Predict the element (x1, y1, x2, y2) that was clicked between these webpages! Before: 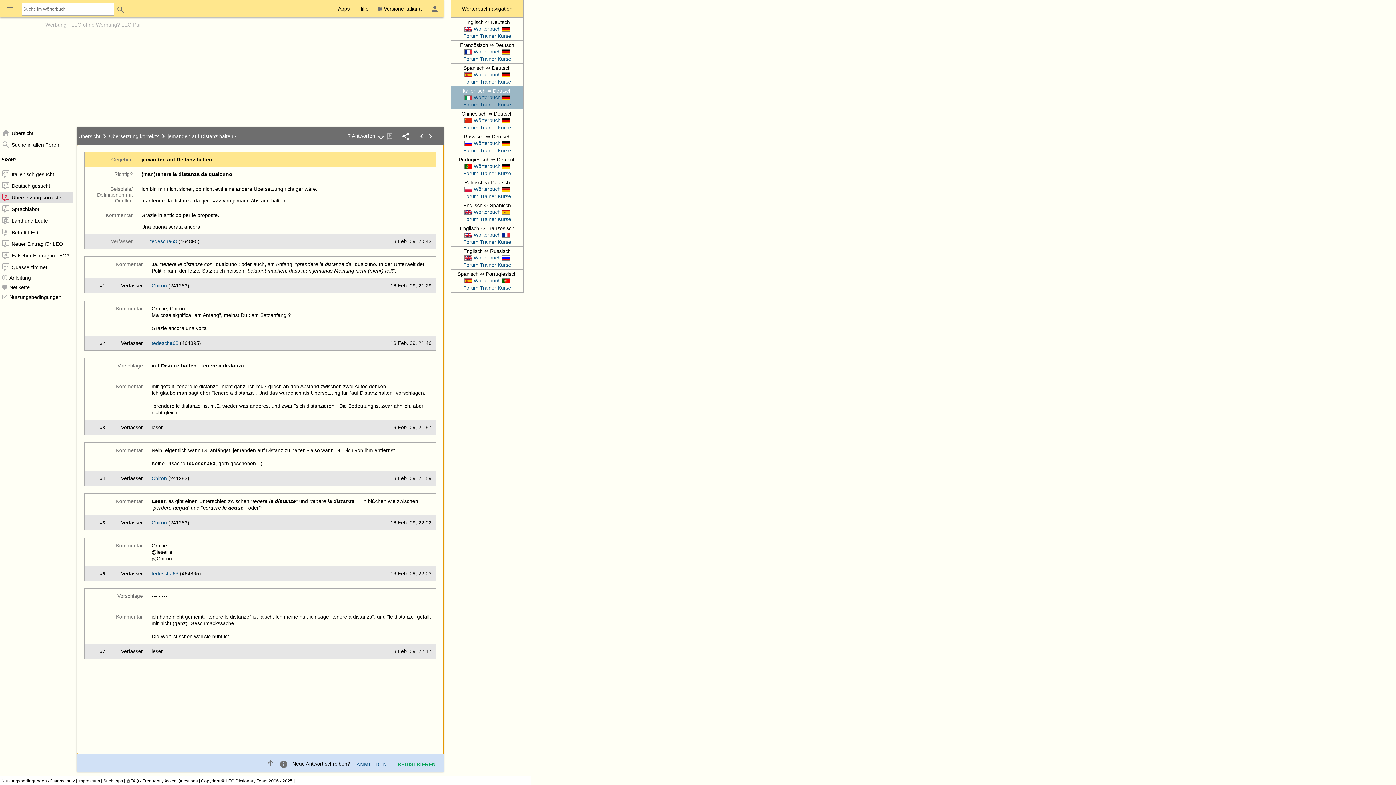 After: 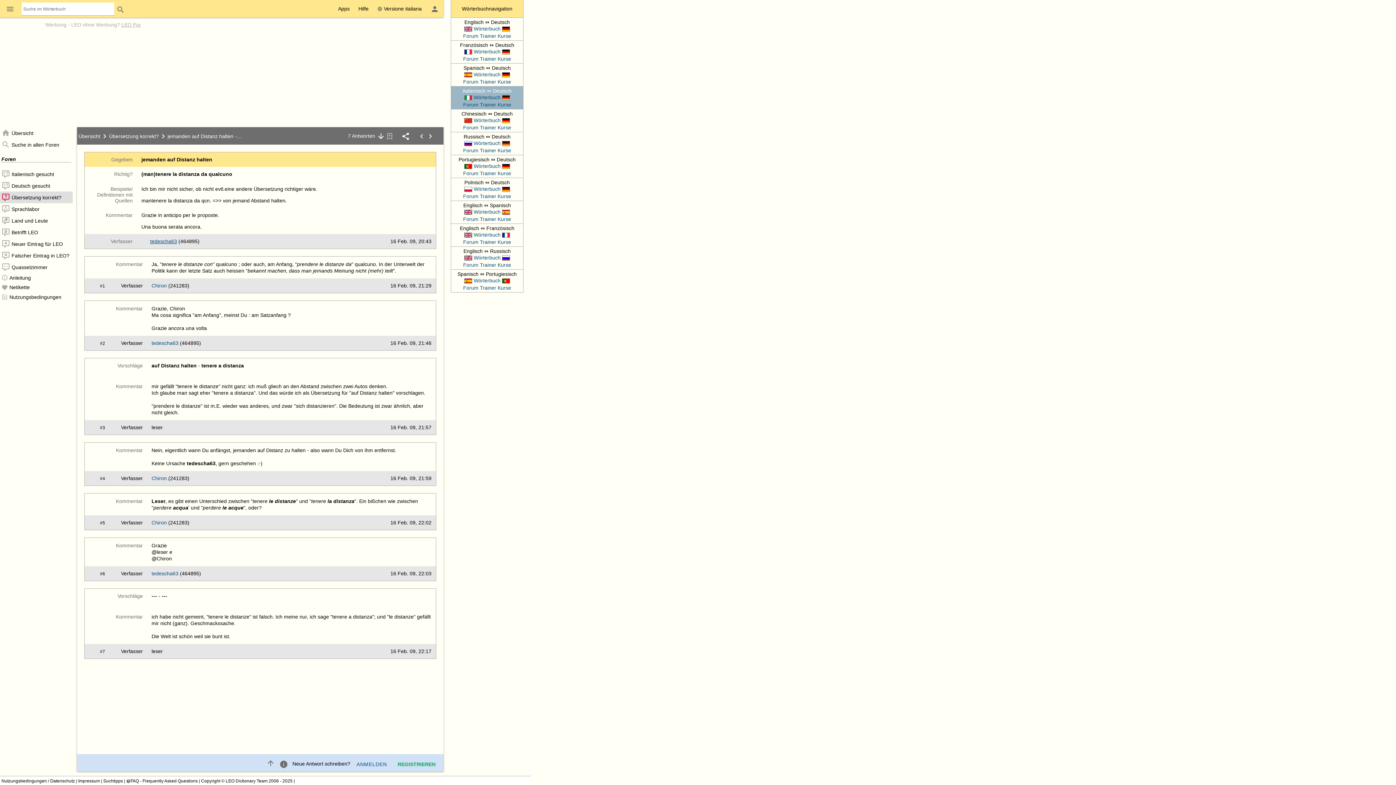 Action: label: tedescha63 bbox: (150, 238, 177, 244)